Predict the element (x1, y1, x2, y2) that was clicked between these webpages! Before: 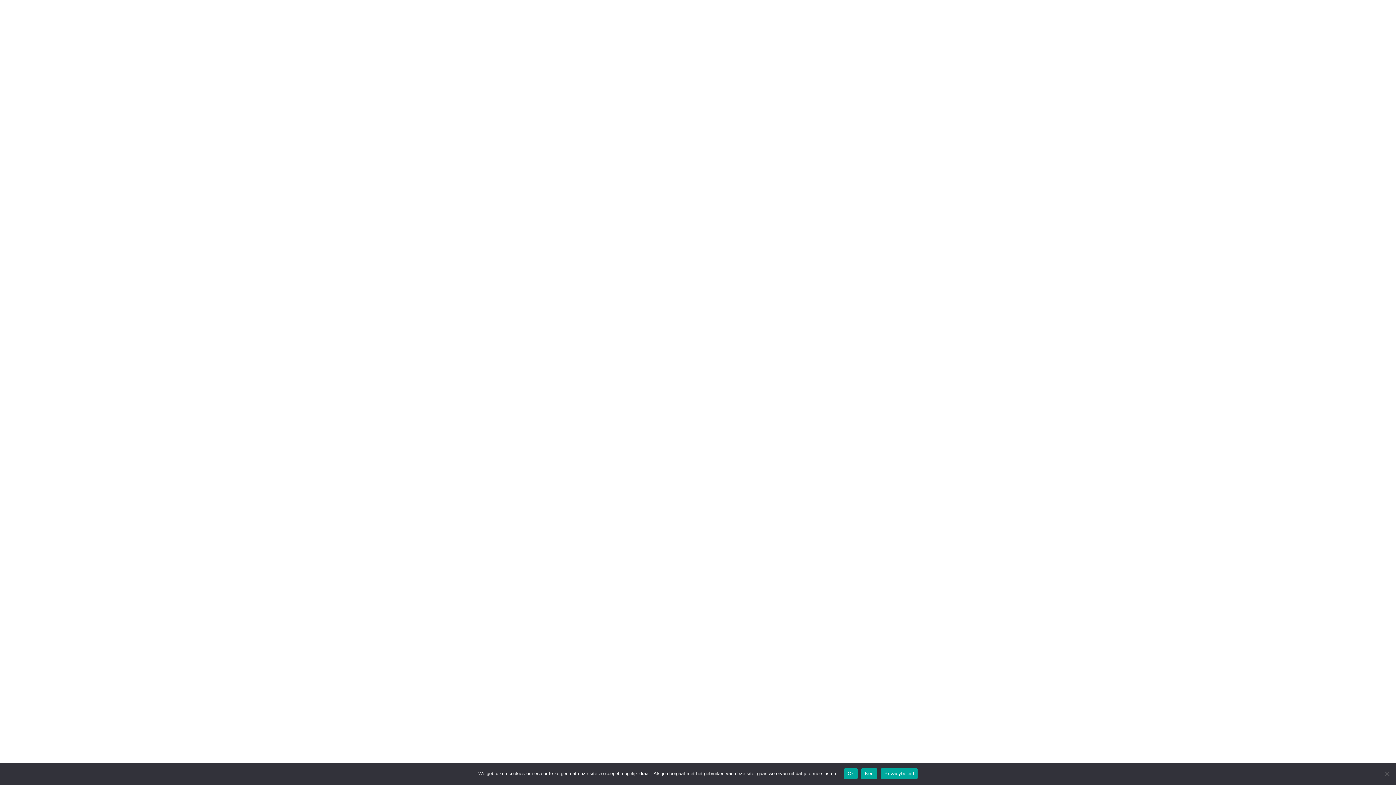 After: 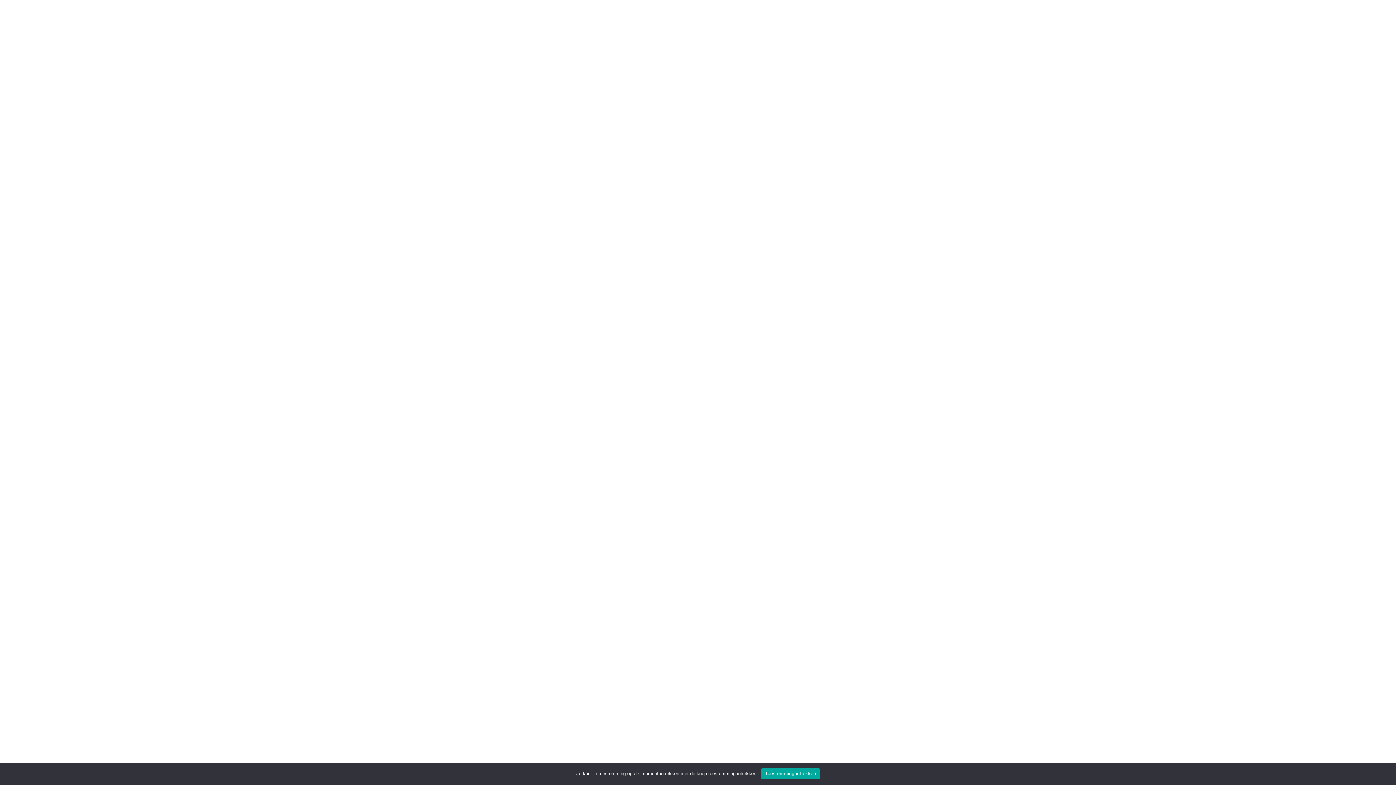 Action: label: Ok bbox: (844, 768, 857, 779)